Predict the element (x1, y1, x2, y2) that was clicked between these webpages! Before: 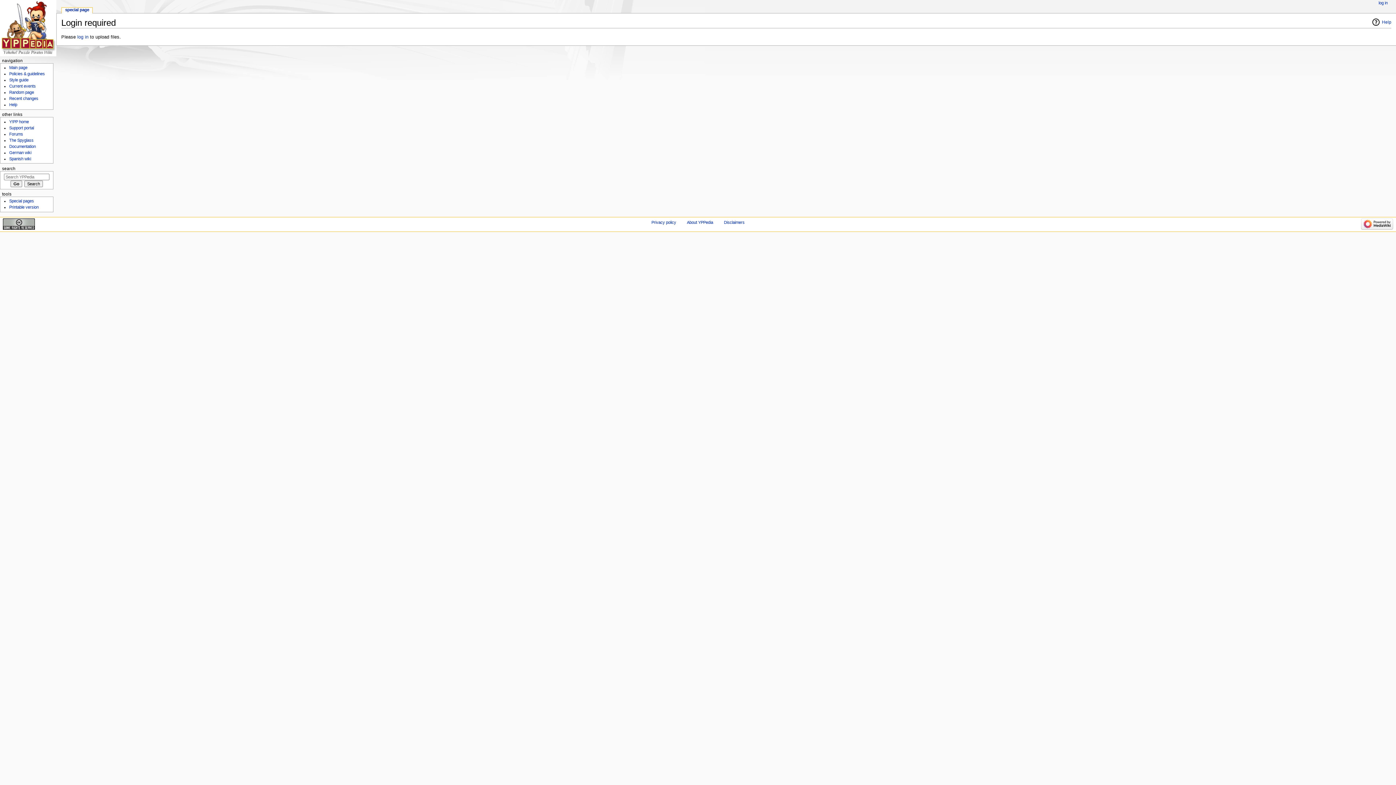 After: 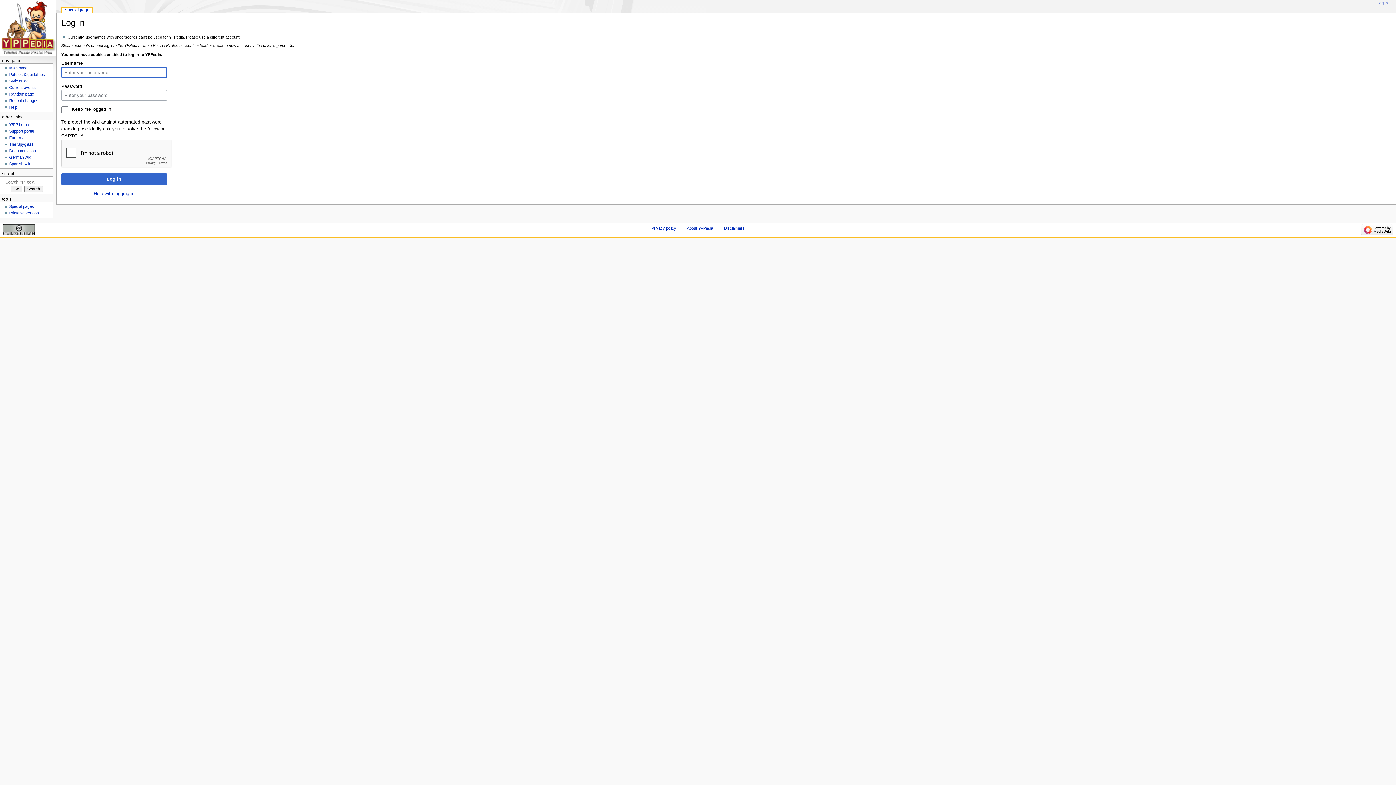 Action: bbox: (77, 34, 88, 39) label: log in